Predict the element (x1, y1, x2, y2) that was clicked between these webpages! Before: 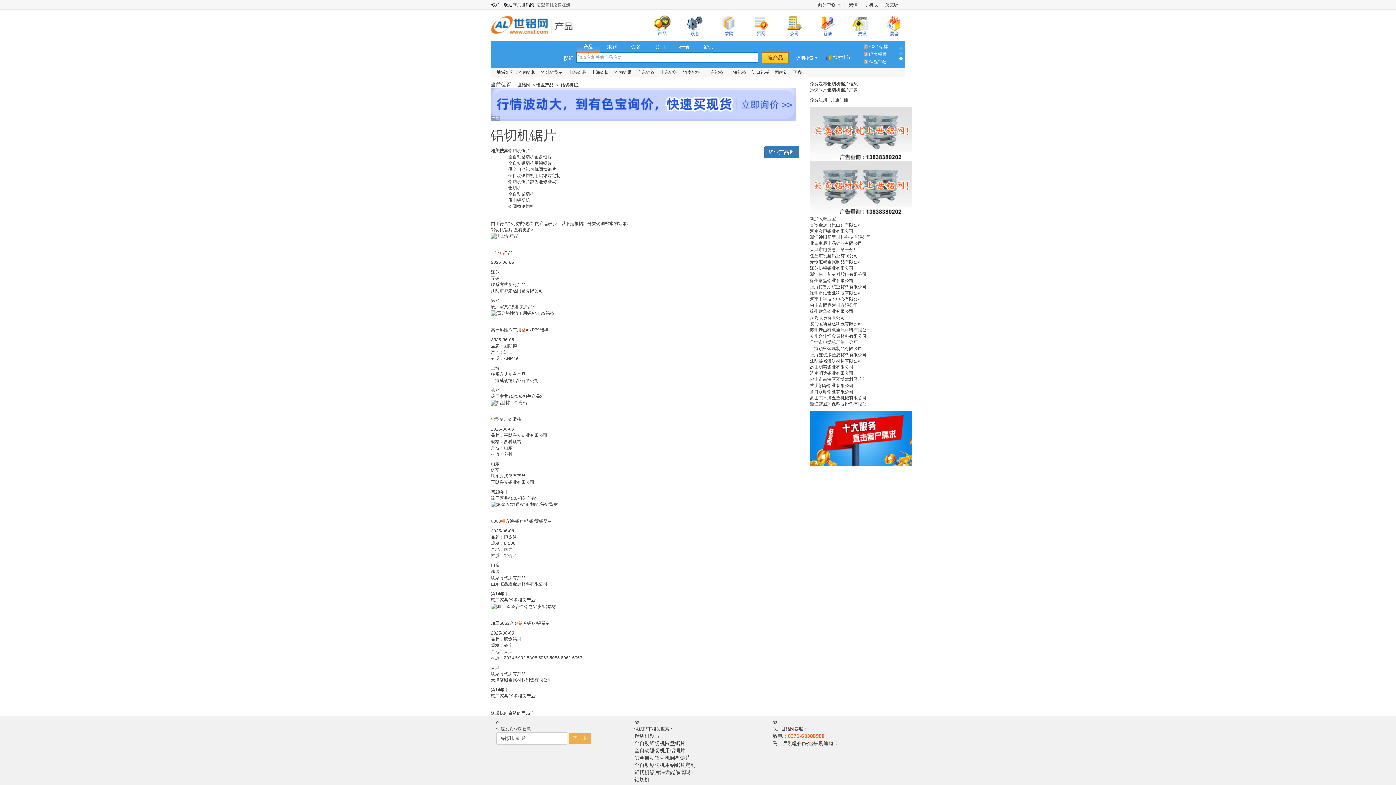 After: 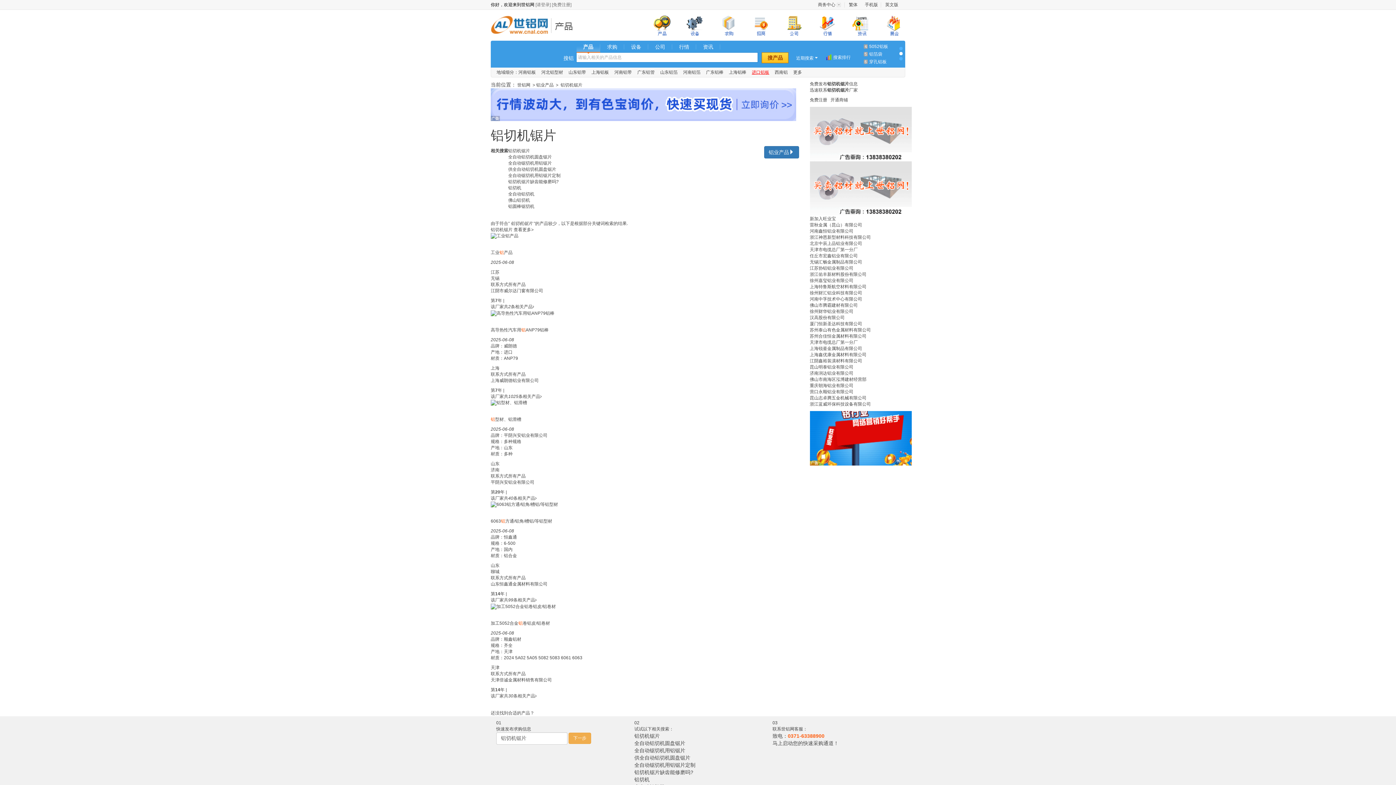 Action: bbox: (752, 69, 769, 74) label: 进口铝板